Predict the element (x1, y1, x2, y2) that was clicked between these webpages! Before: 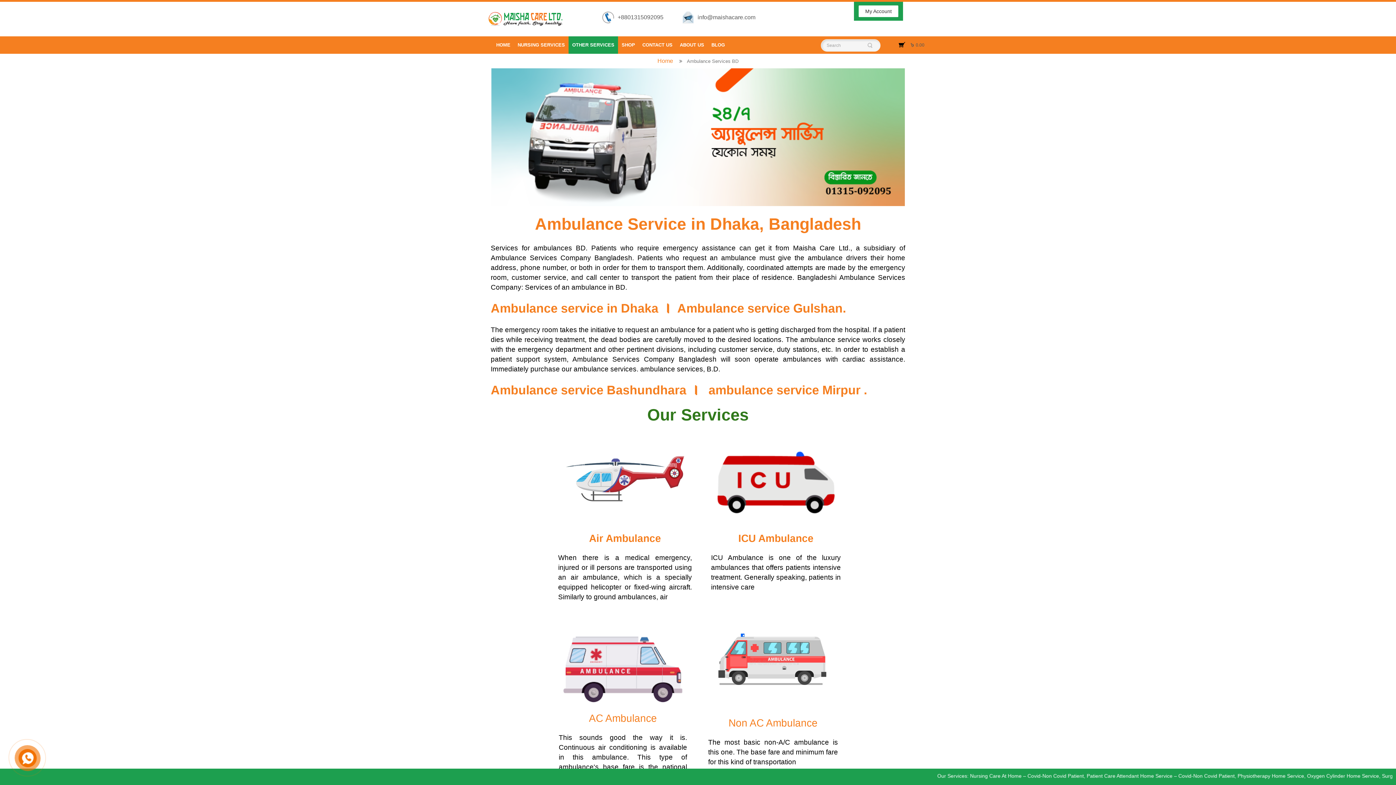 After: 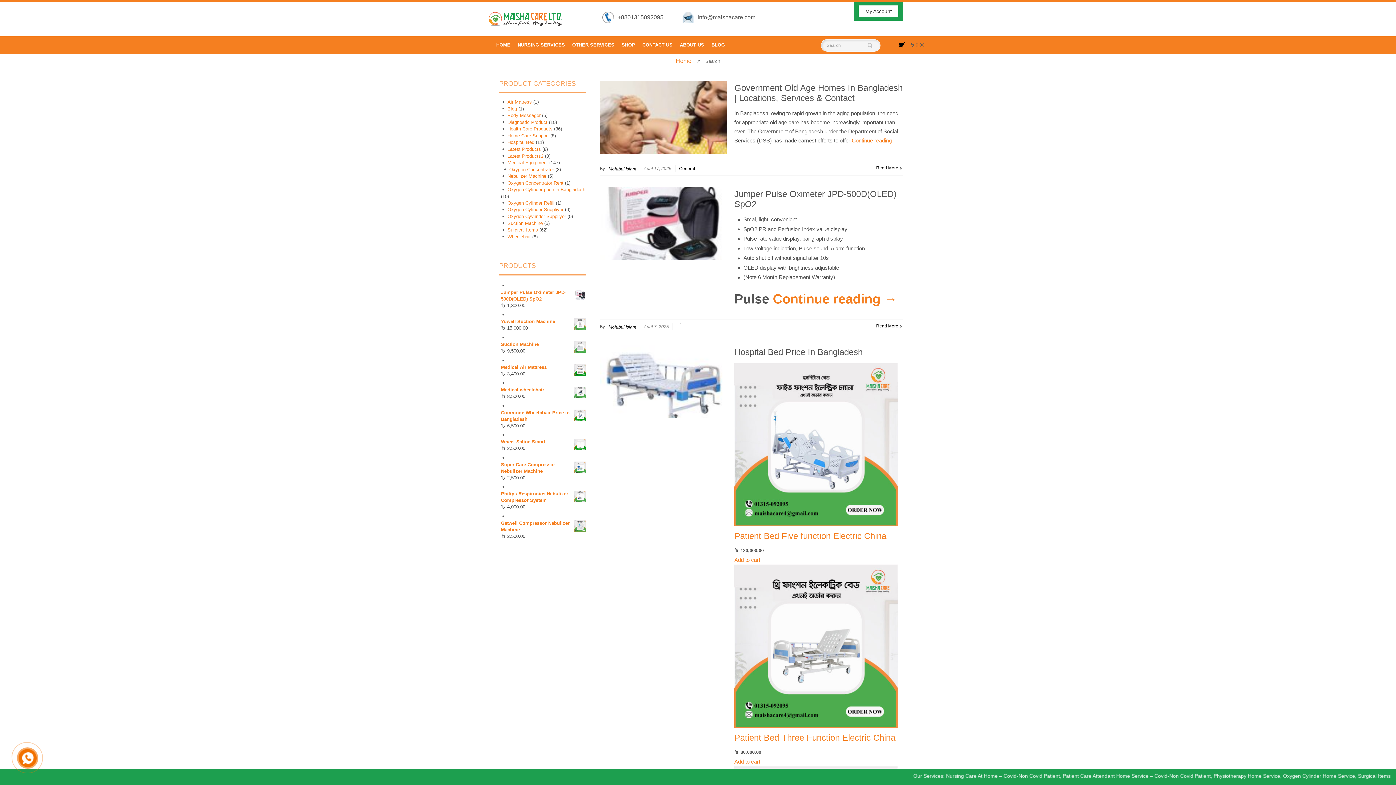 Action: bbox: (859, 39, 880, 51)